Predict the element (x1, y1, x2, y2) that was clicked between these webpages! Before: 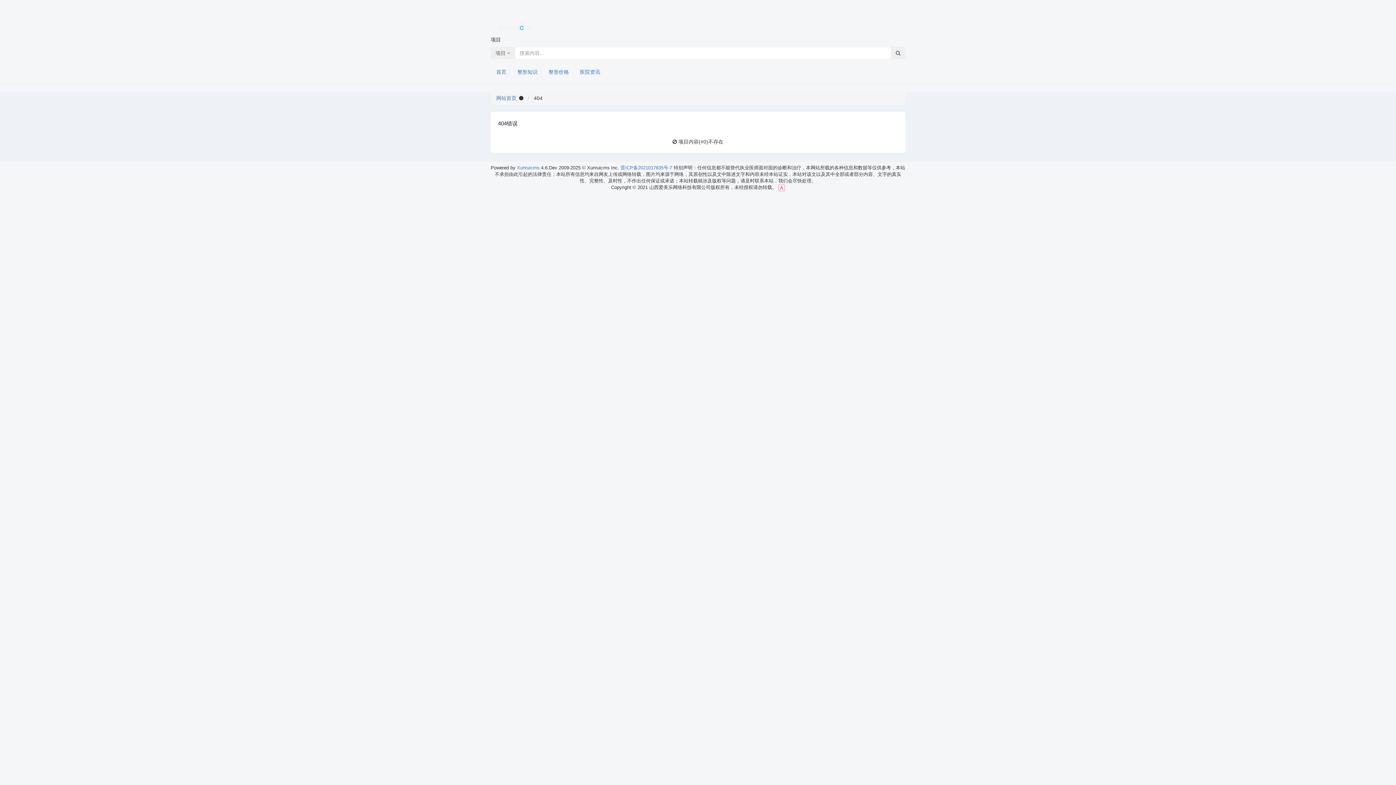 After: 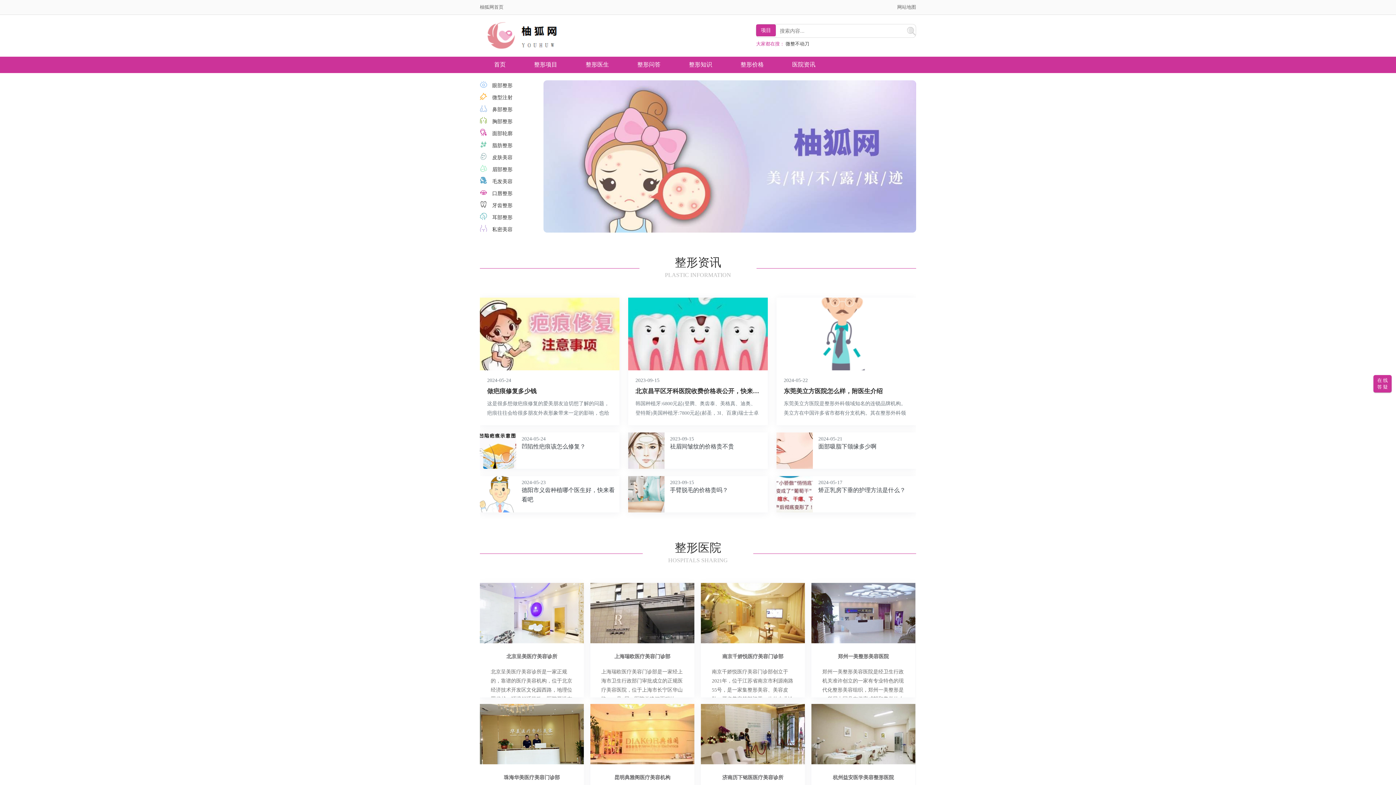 Action: bbox: (490, 62, 512, 81) label: 首页